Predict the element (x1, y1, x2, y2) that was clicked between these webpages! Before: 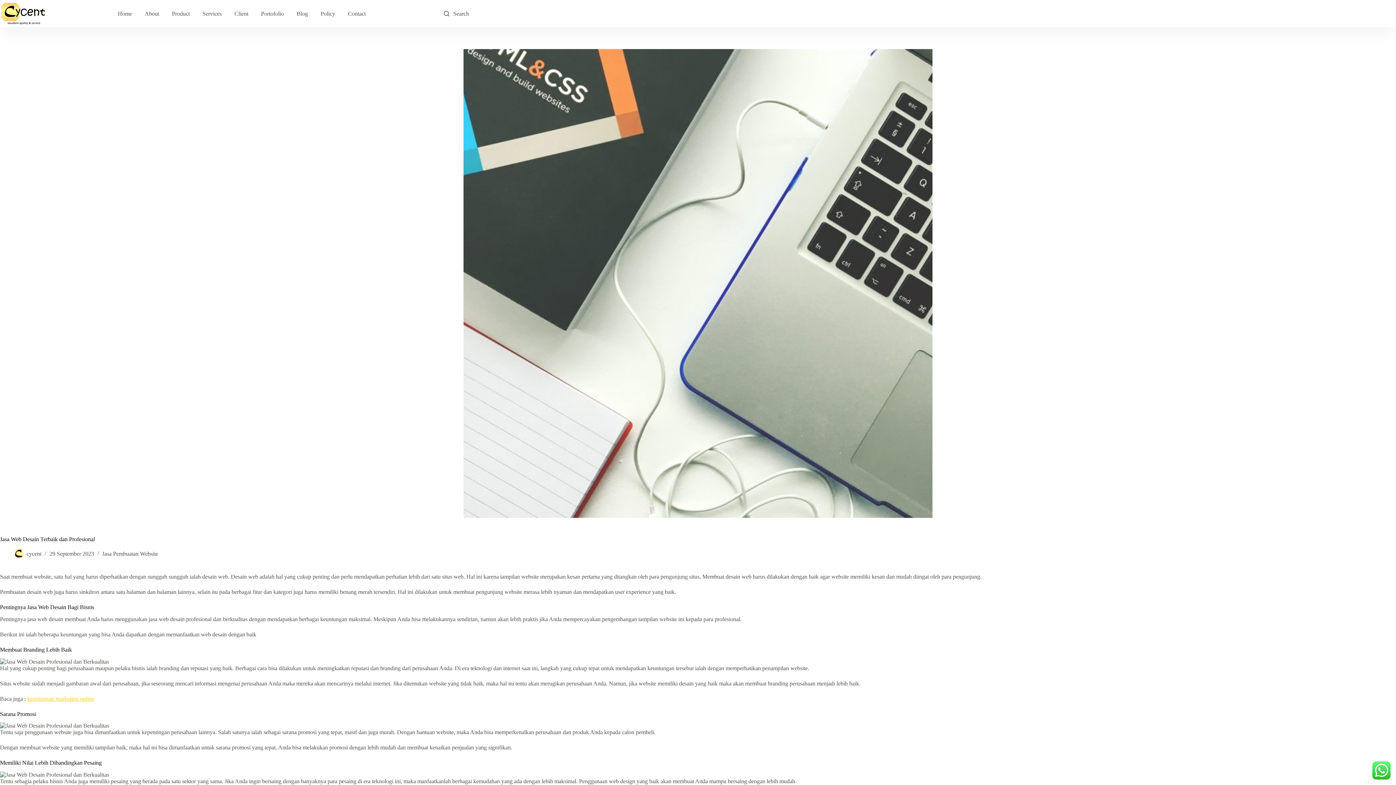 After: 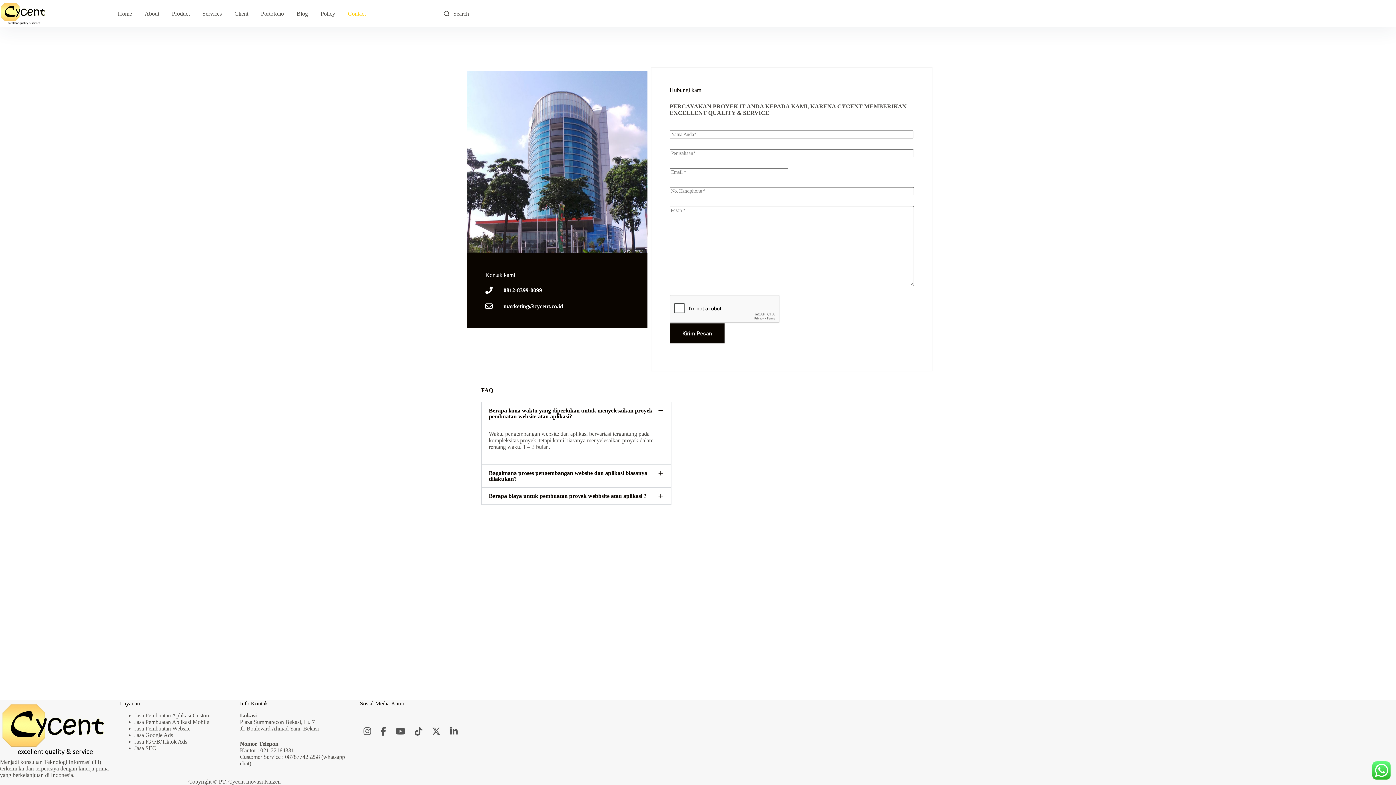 Action: bbox: (341, 0, 372, 27) label: Contact